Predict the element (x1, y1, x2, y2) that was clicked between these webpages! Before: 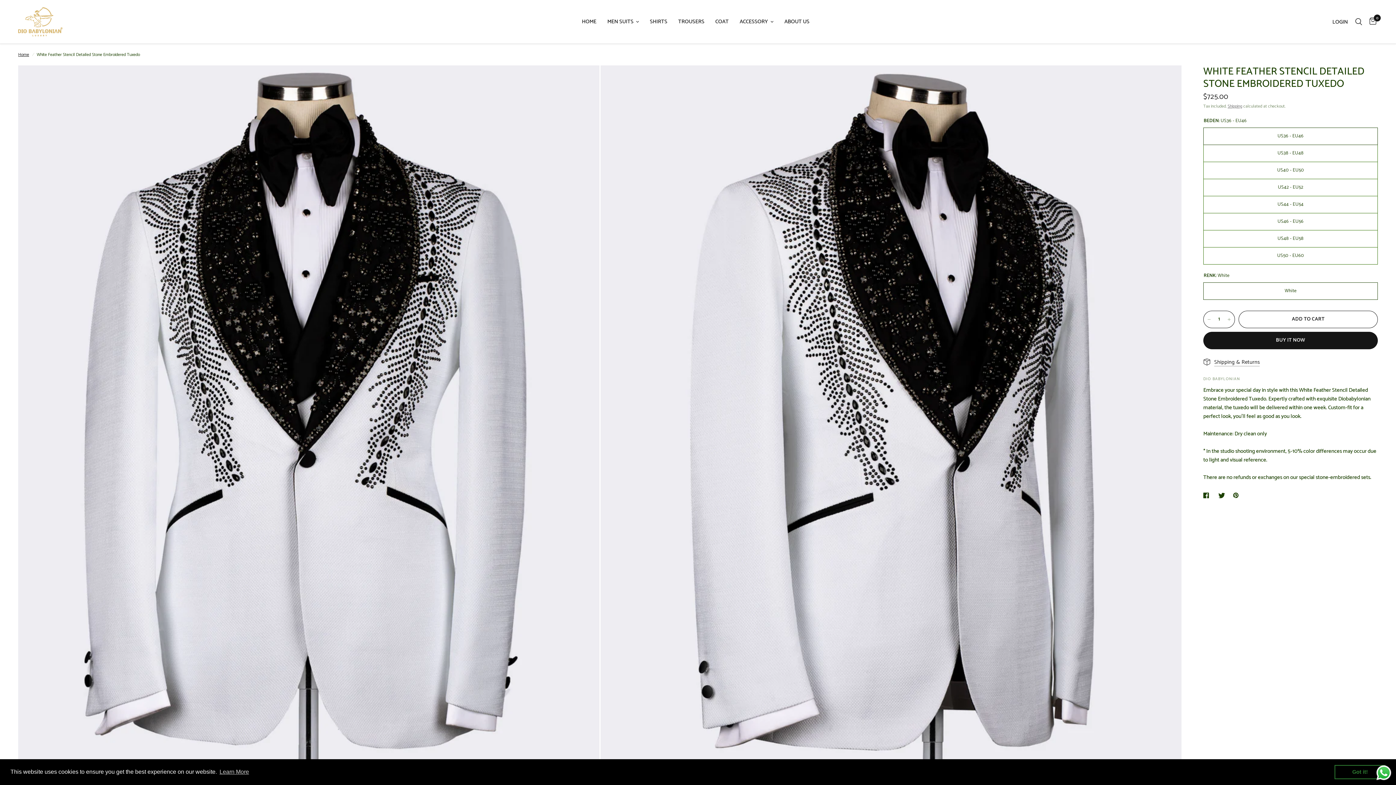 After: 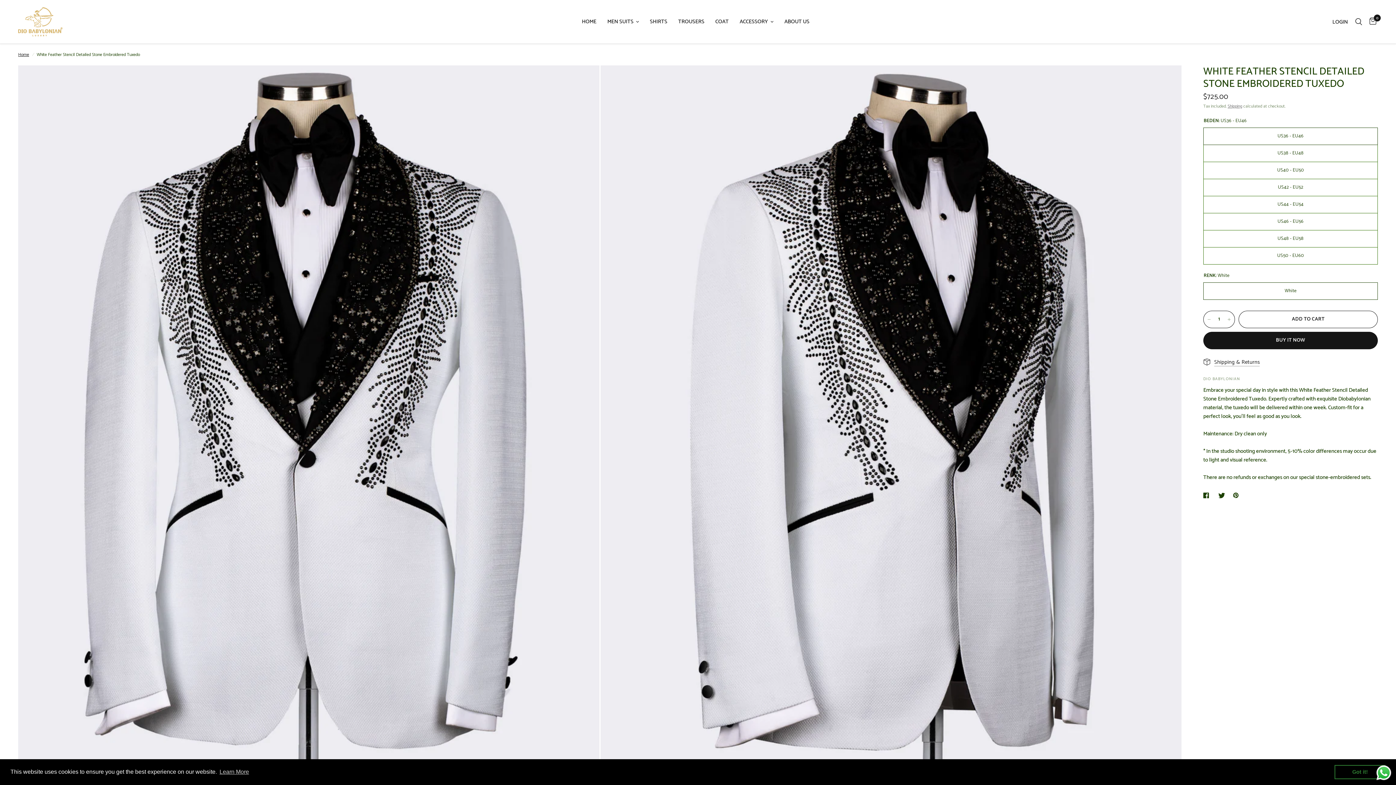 Action: bbox: (1218, 491, 1227, 500)